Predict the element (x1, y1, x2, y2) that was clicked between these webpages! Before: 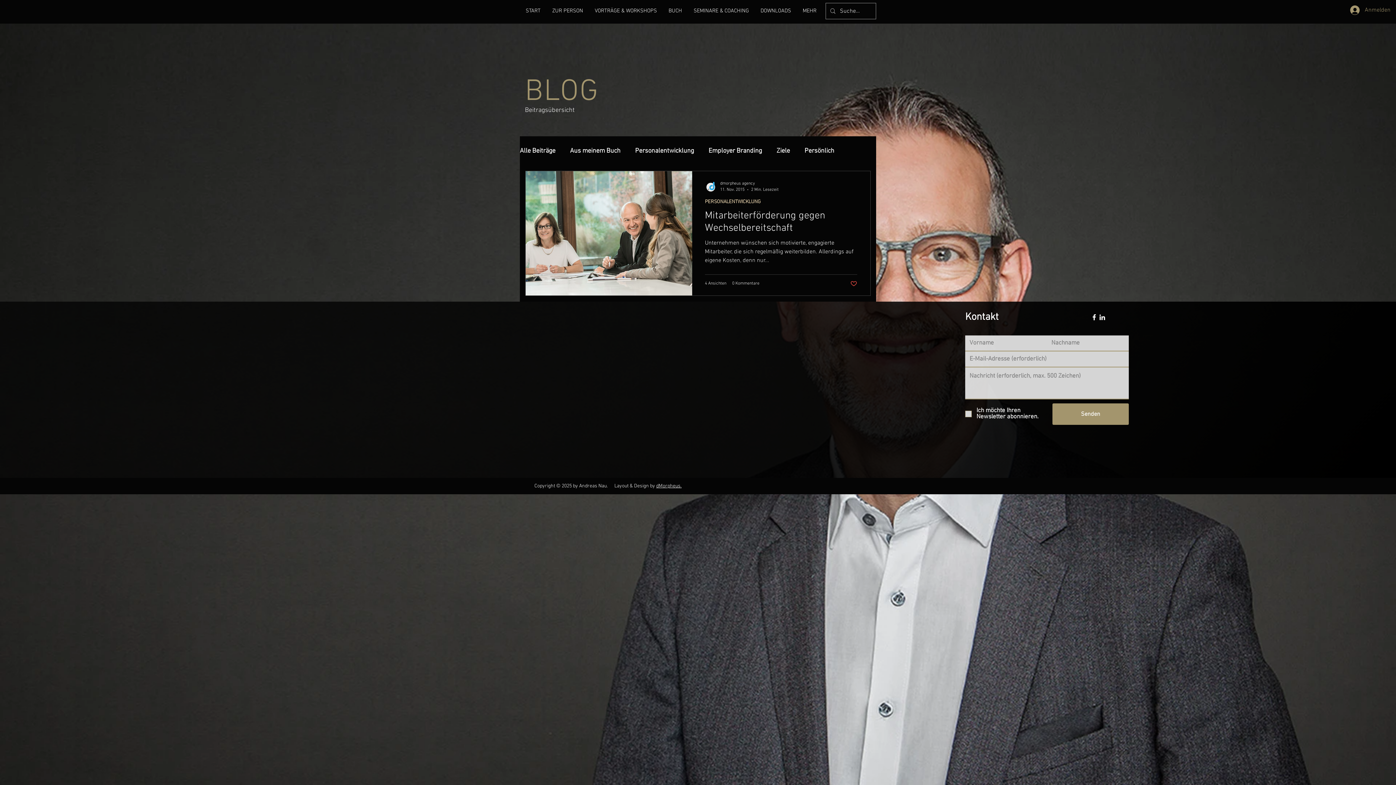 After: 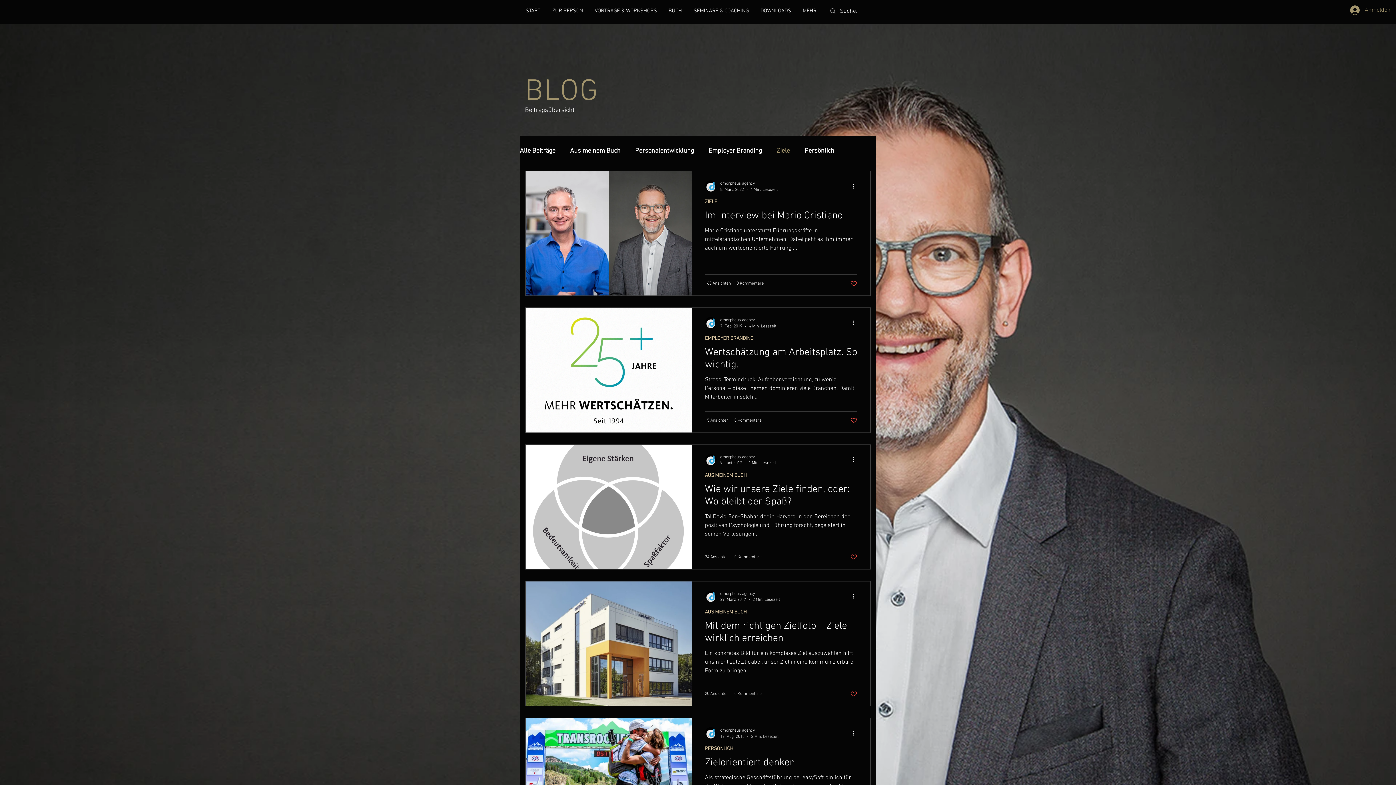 Action: bbox: (776, 147, 790, 154) label: Ziele